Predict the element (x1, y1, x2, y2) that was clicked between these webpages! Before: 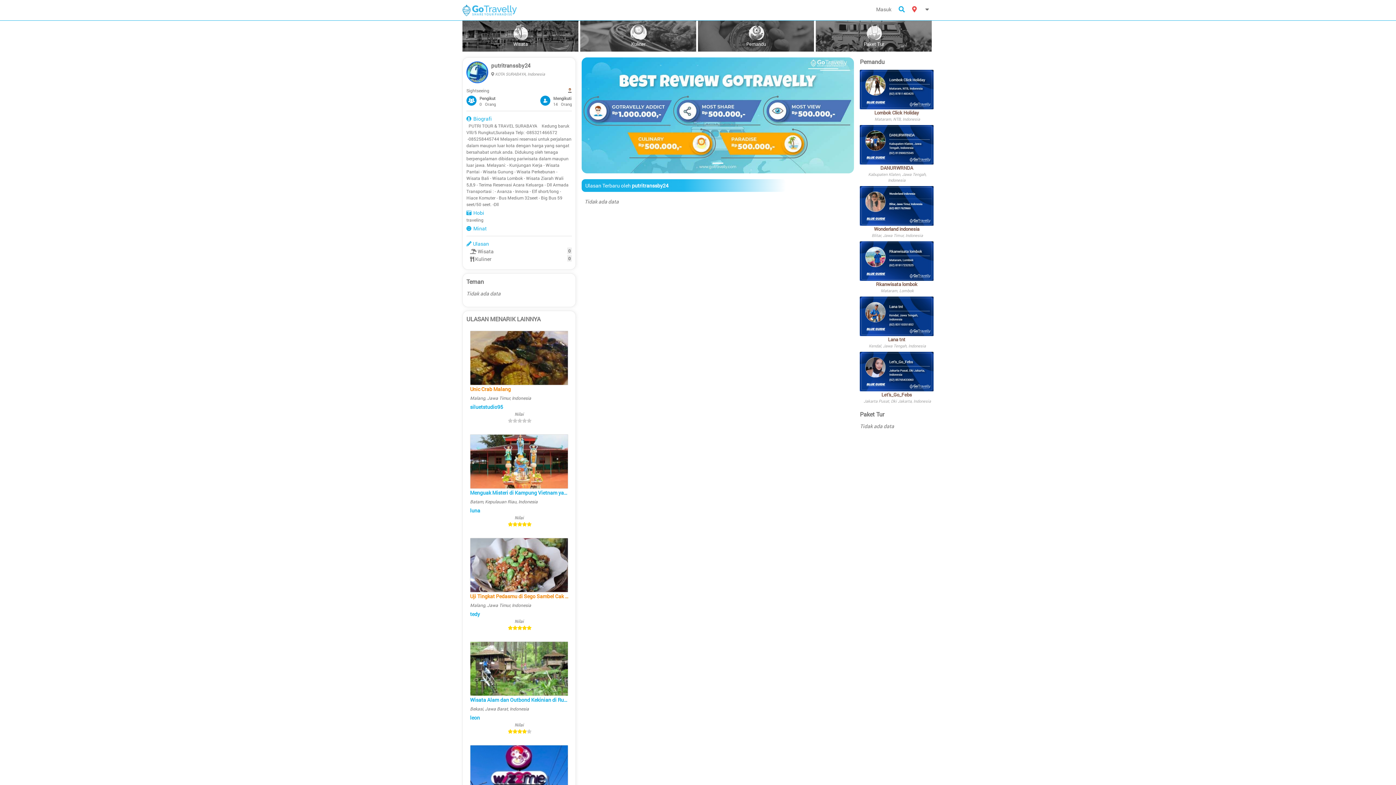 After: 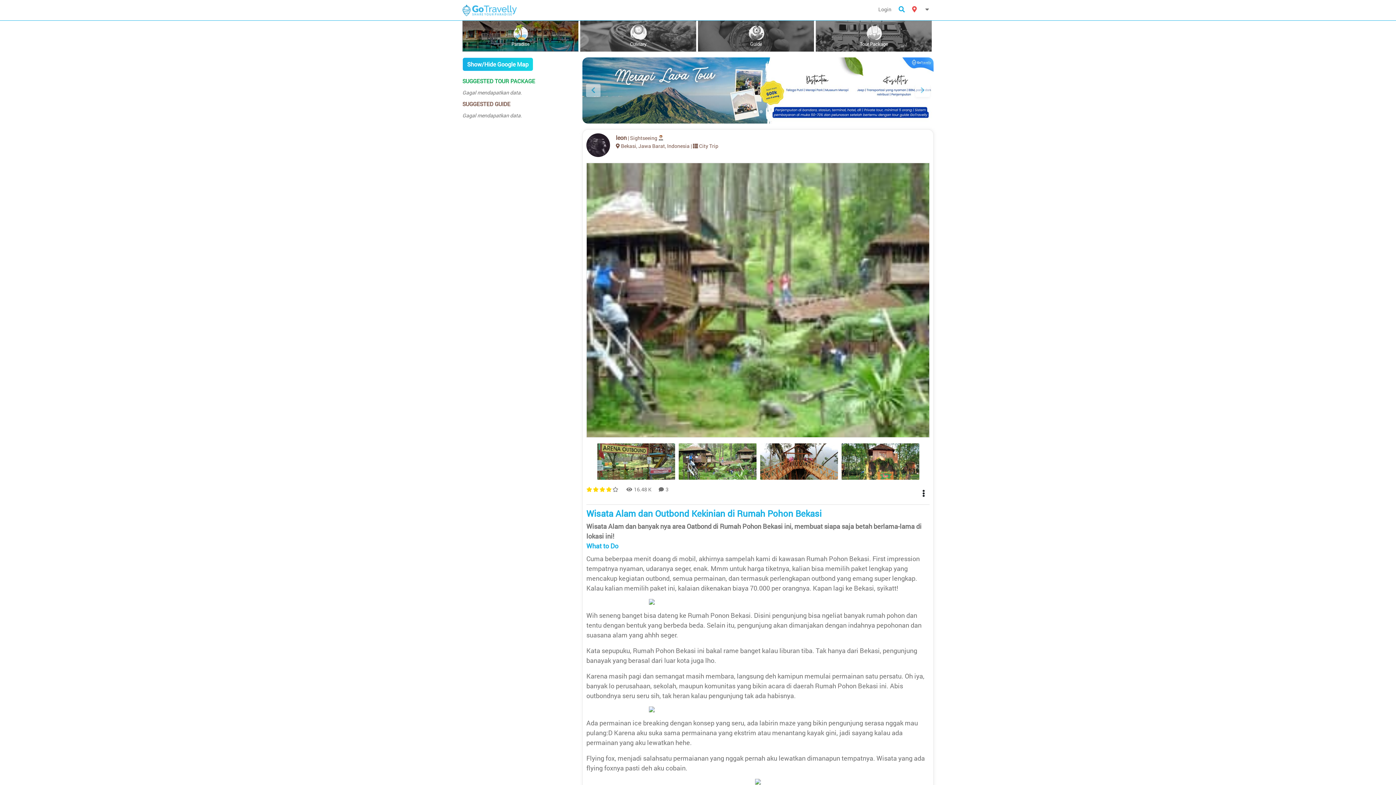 Action: label: Wisata Alam dan Outbond Kekinian di Rumah Pohon Bekasi bbox: (470, 696, 606, 703)